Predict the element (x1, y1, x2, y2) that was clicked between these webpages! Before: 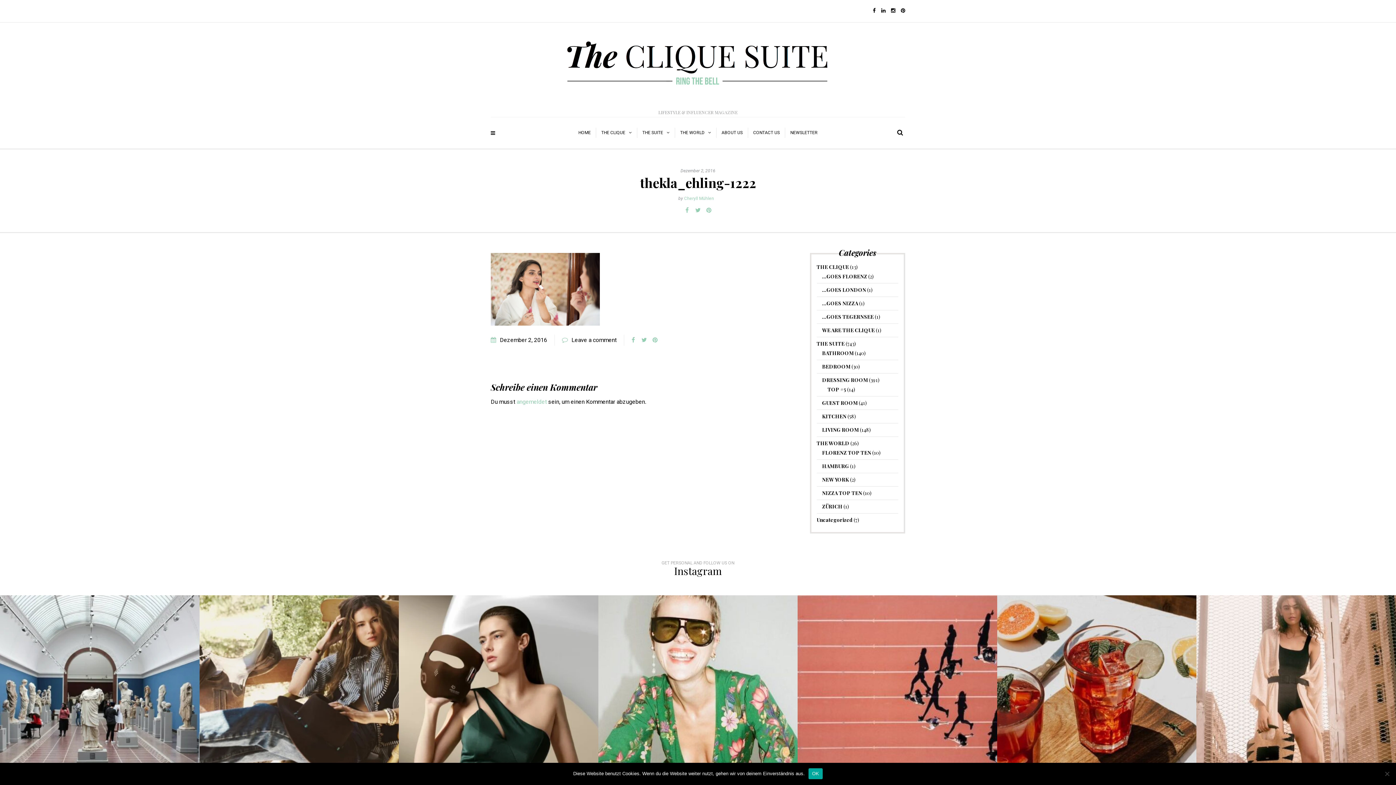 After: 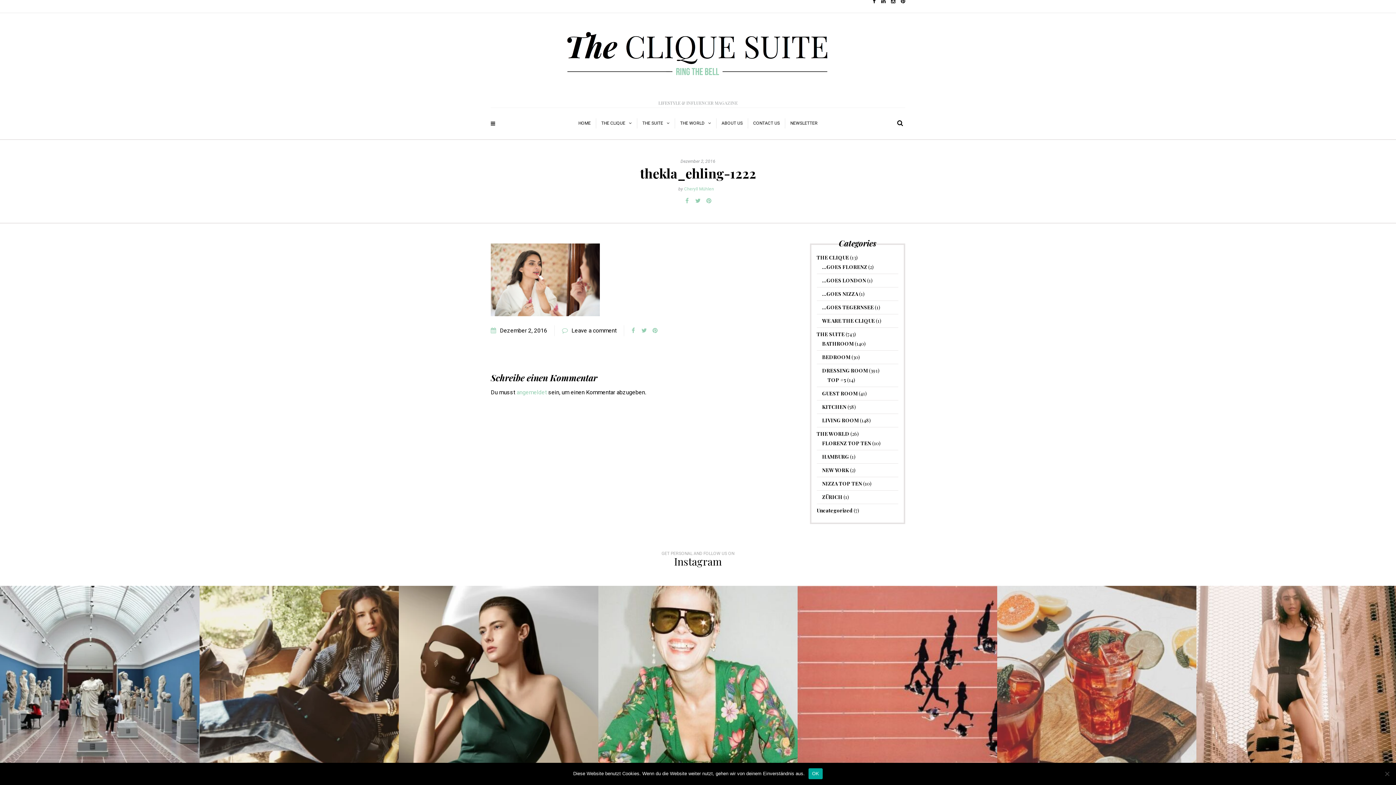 Action: bbox: (997, 595, 1196, 795) label: Heißer Sommer: Jetzt ist es wichtig, viel zu trin